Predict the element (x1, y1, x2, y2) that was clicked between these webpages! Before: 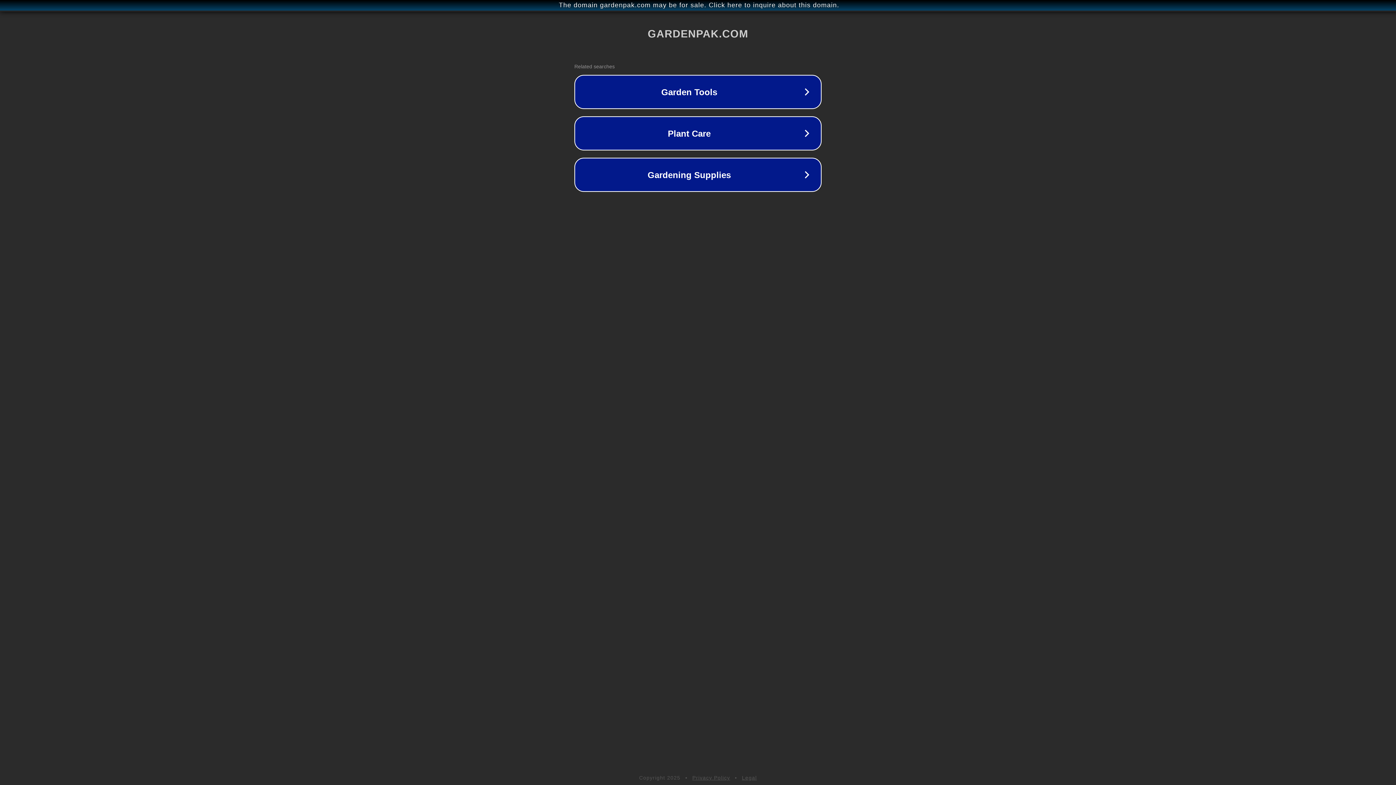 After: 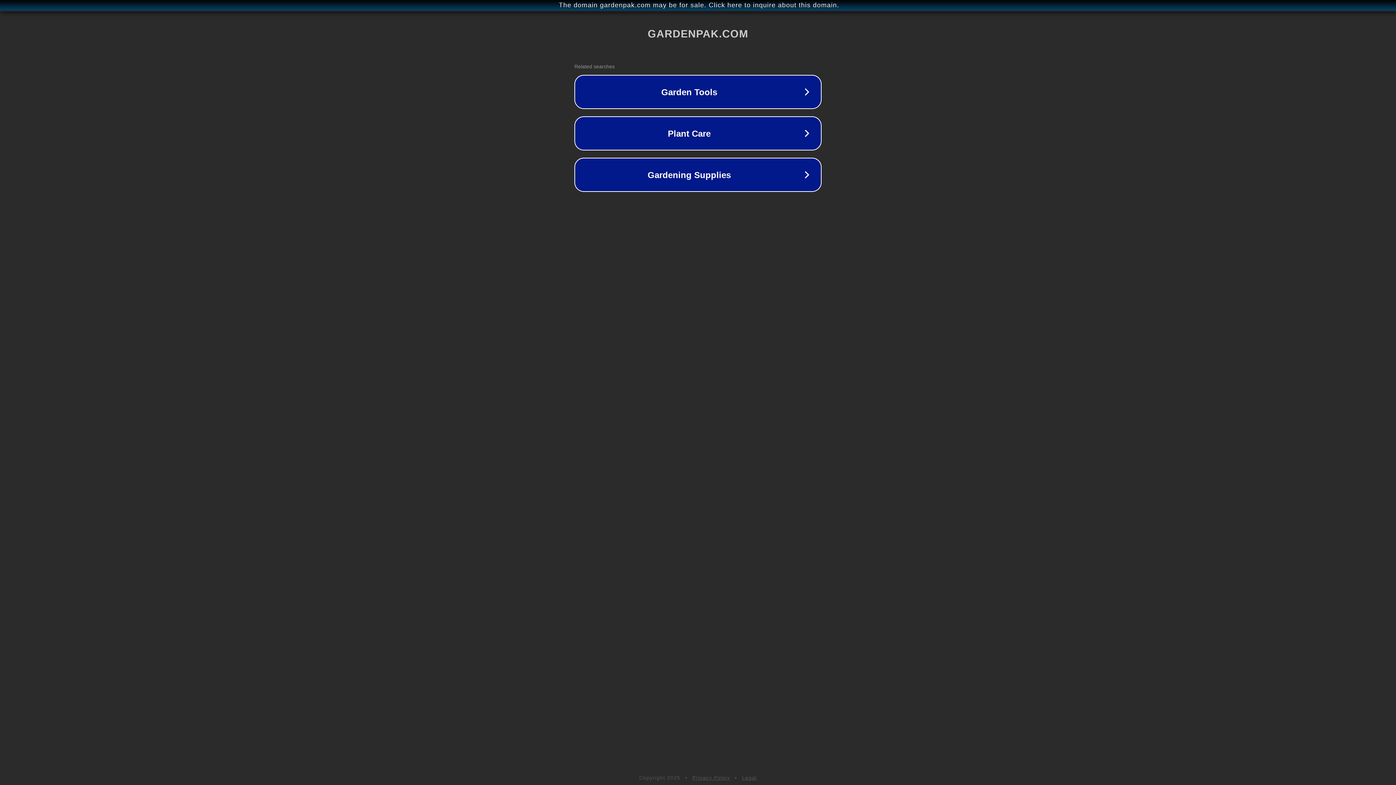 Action: bbox: (742, 775, 757, 781) label: Legal